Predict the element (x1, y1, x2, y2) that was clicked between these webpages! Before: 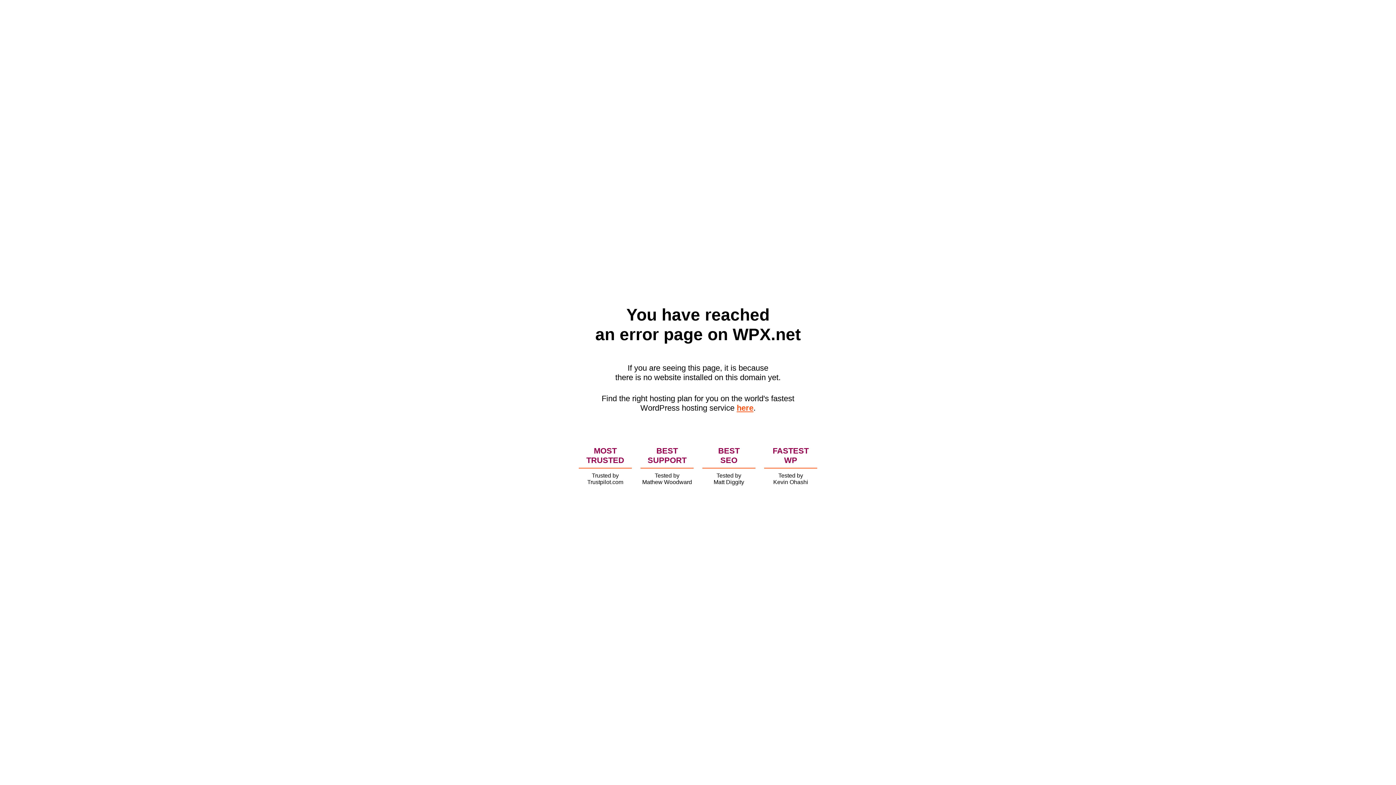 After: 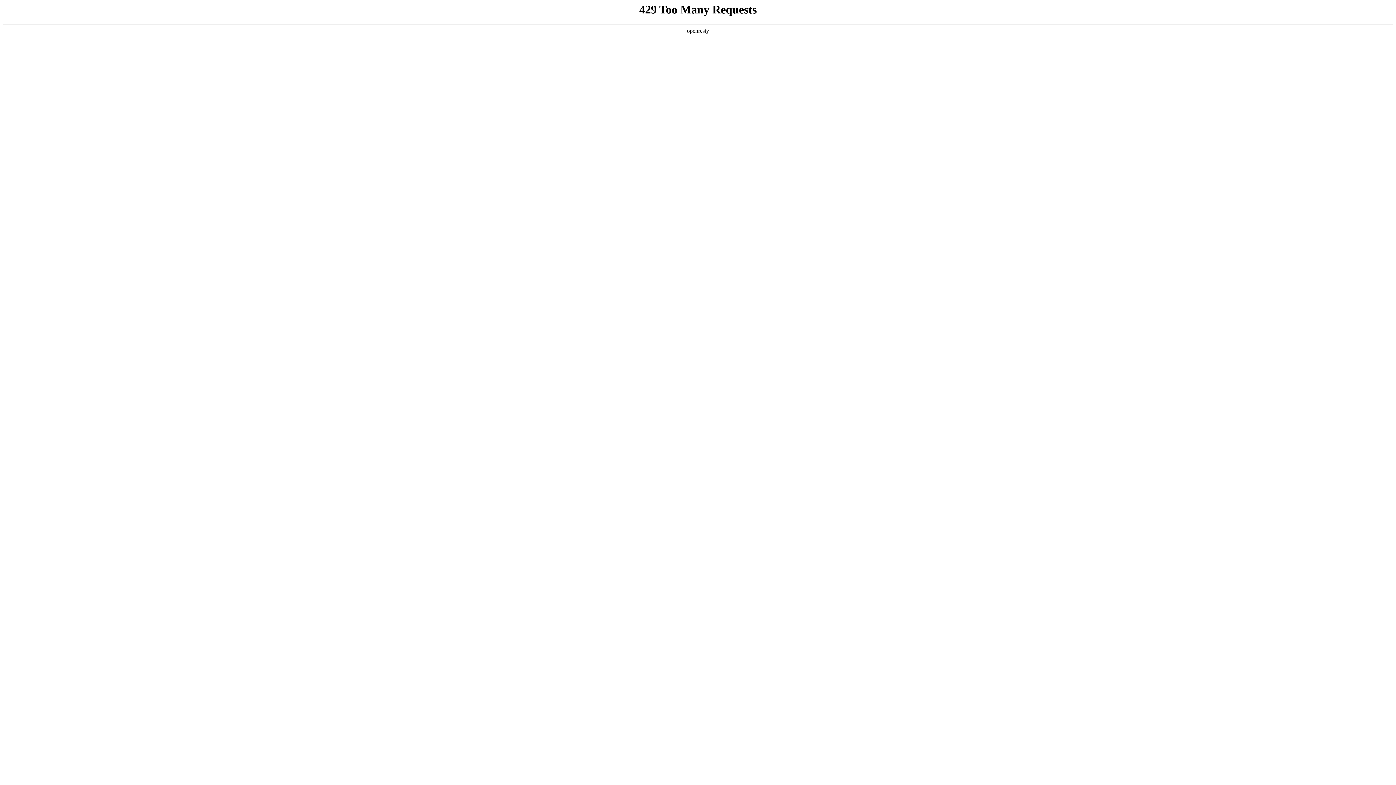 Action: label: here bbox: (736, 403, 753, 412)